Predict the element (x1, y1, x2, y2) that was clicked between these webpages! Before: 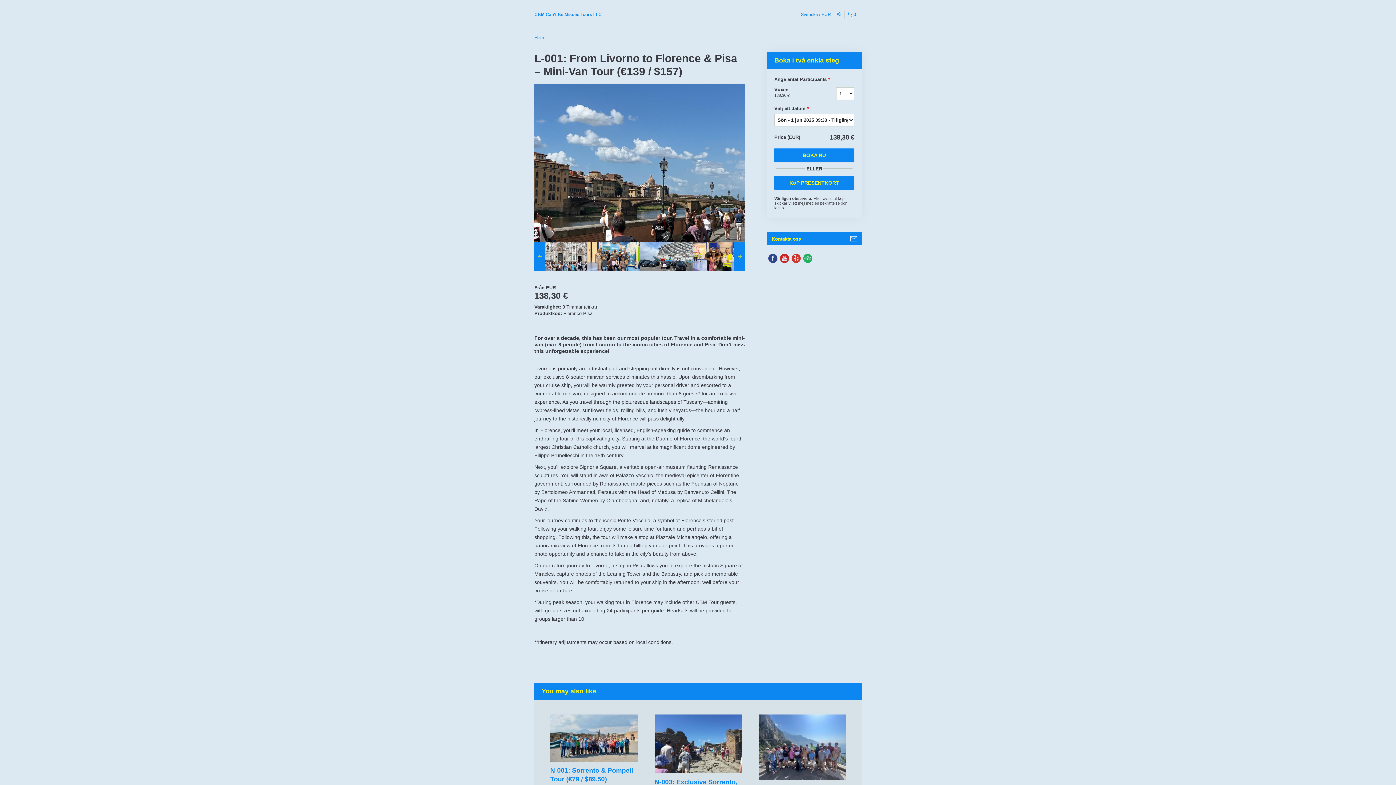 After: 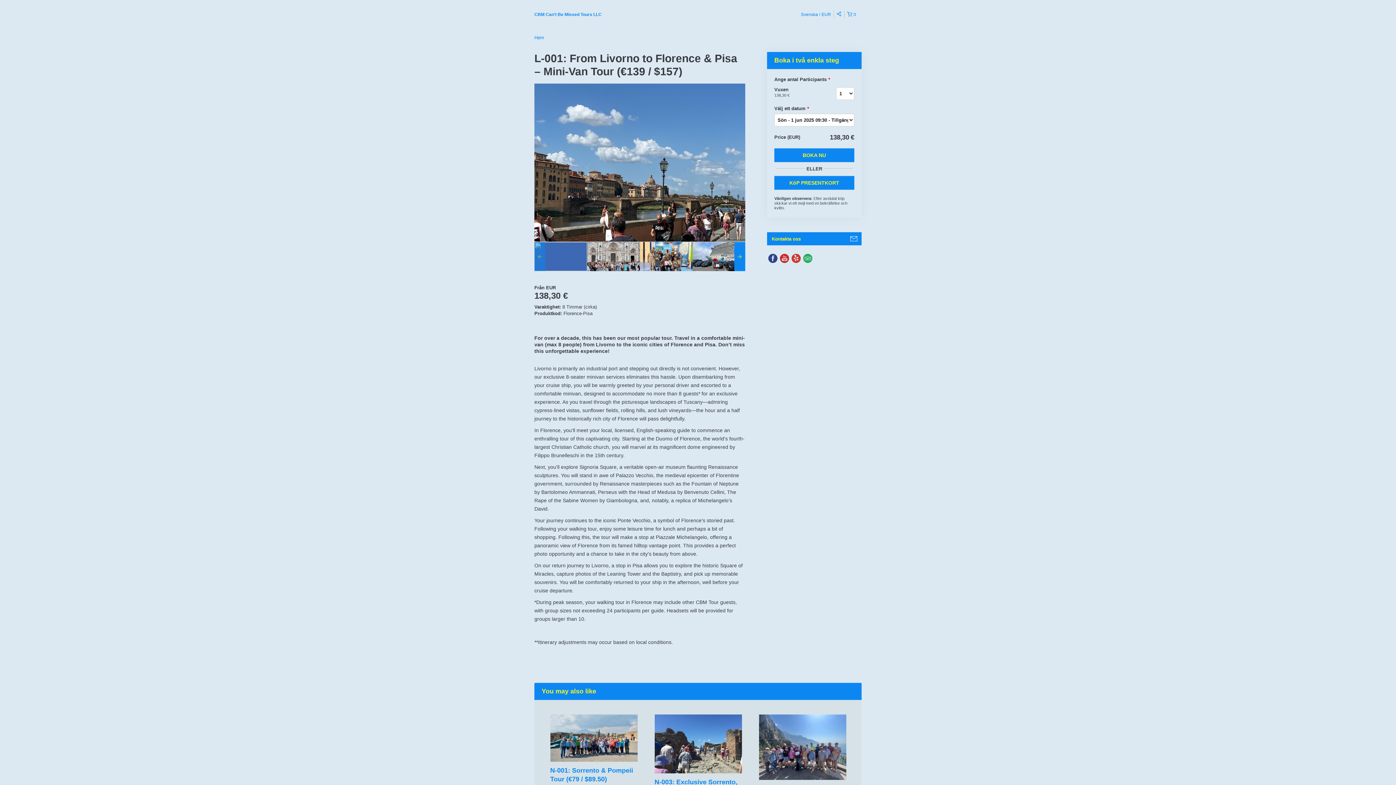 Action: bbox: (534, 242, 545, 271)